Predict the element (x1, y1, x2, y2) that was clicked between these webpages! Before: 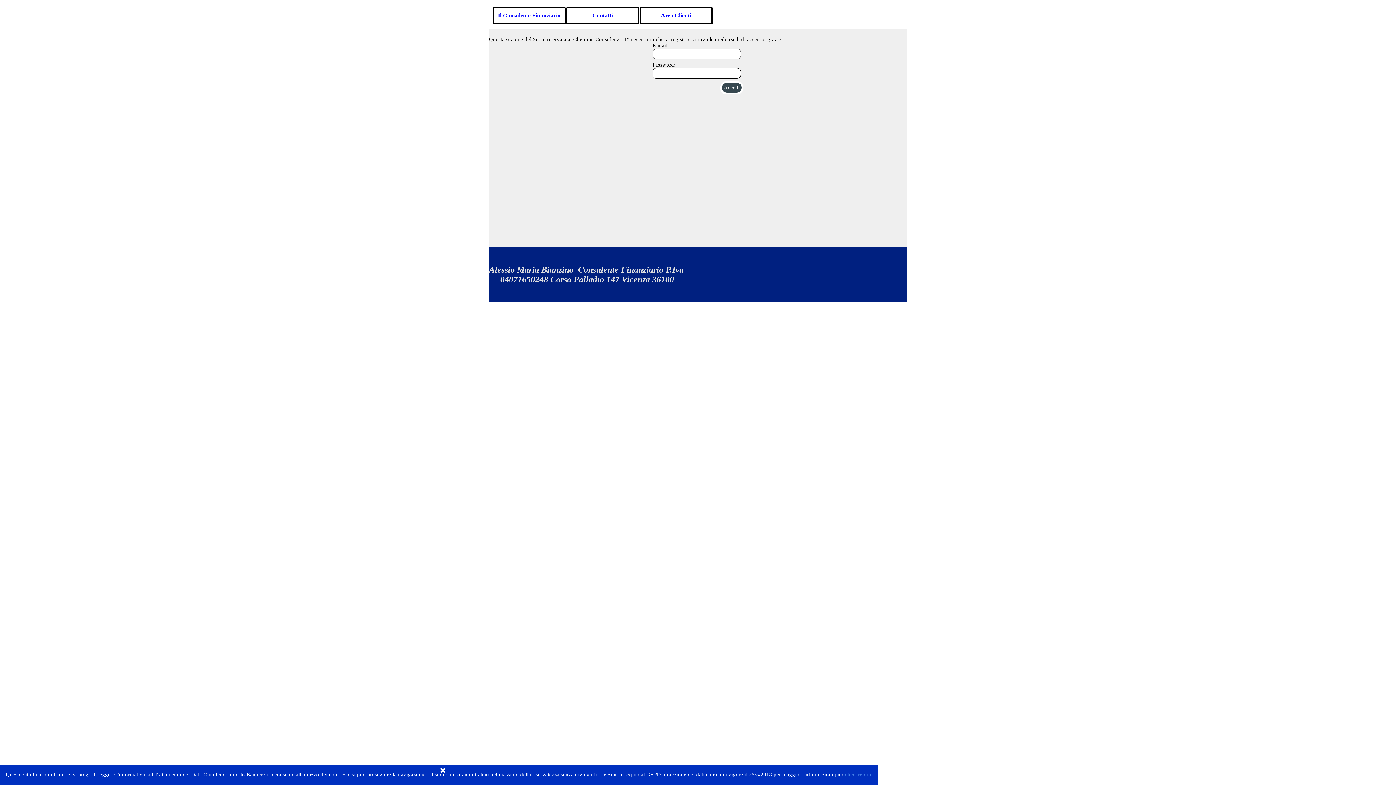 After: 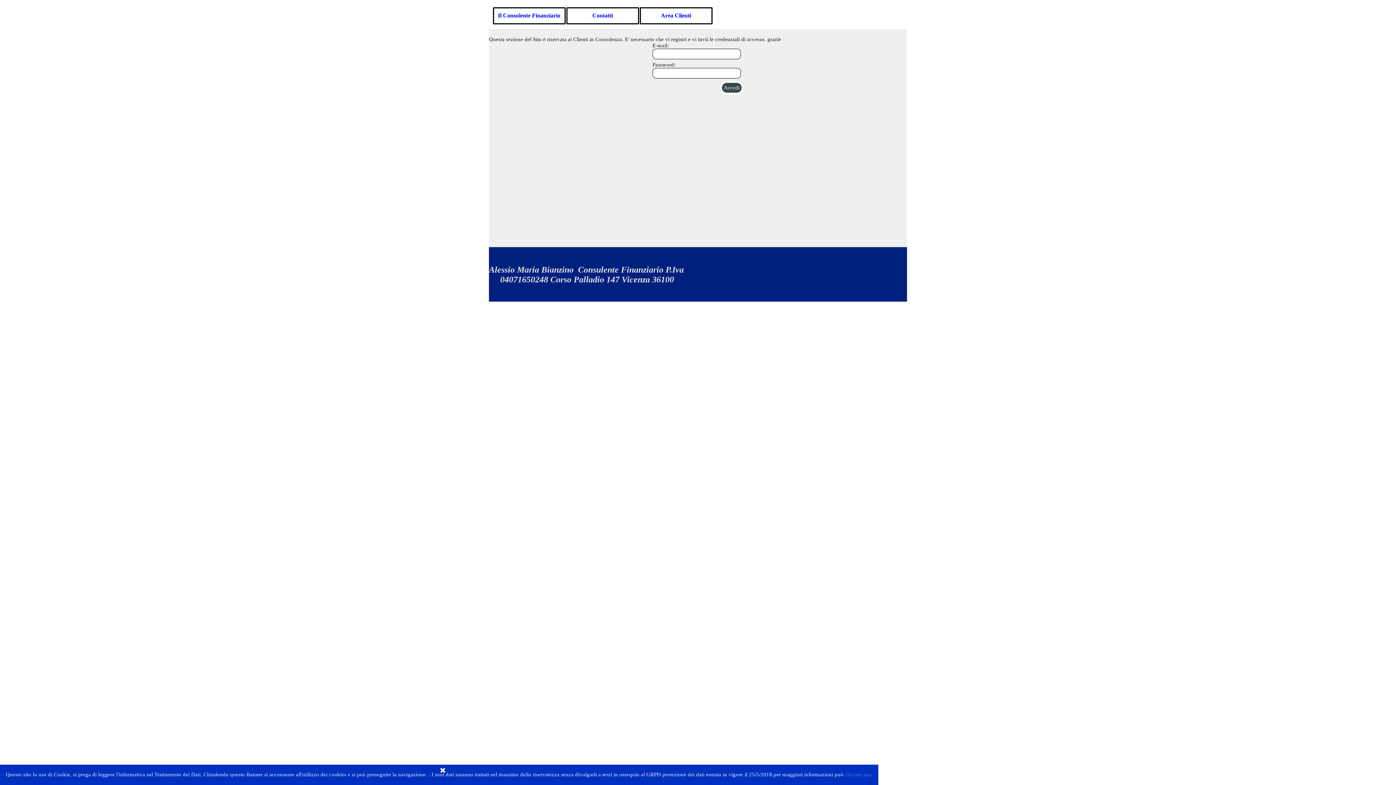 Action: bbox: (0, 30, 489, 97)